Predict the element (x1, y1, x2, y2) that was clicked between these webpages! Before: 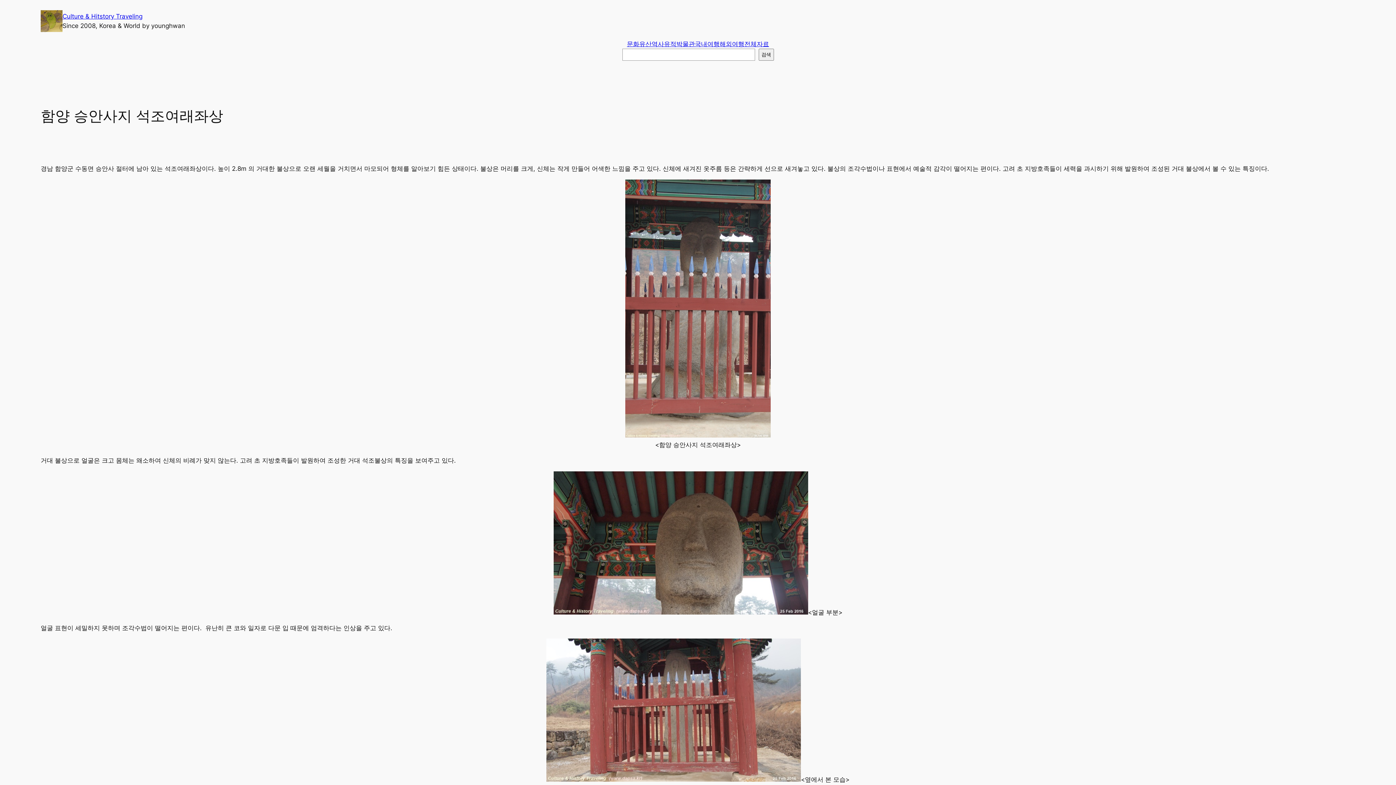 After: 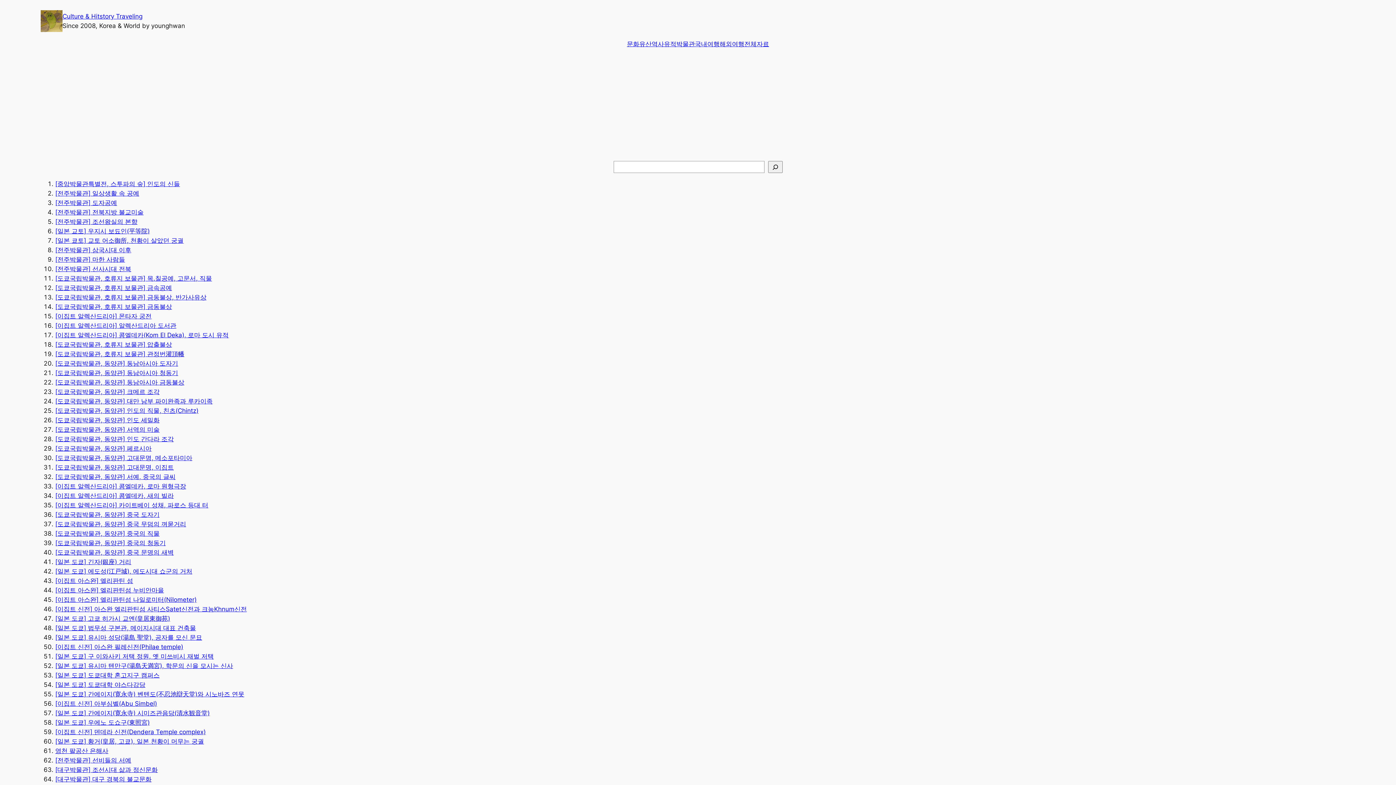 Action: label: 전체 bbox: (744, 39, 756, 48)